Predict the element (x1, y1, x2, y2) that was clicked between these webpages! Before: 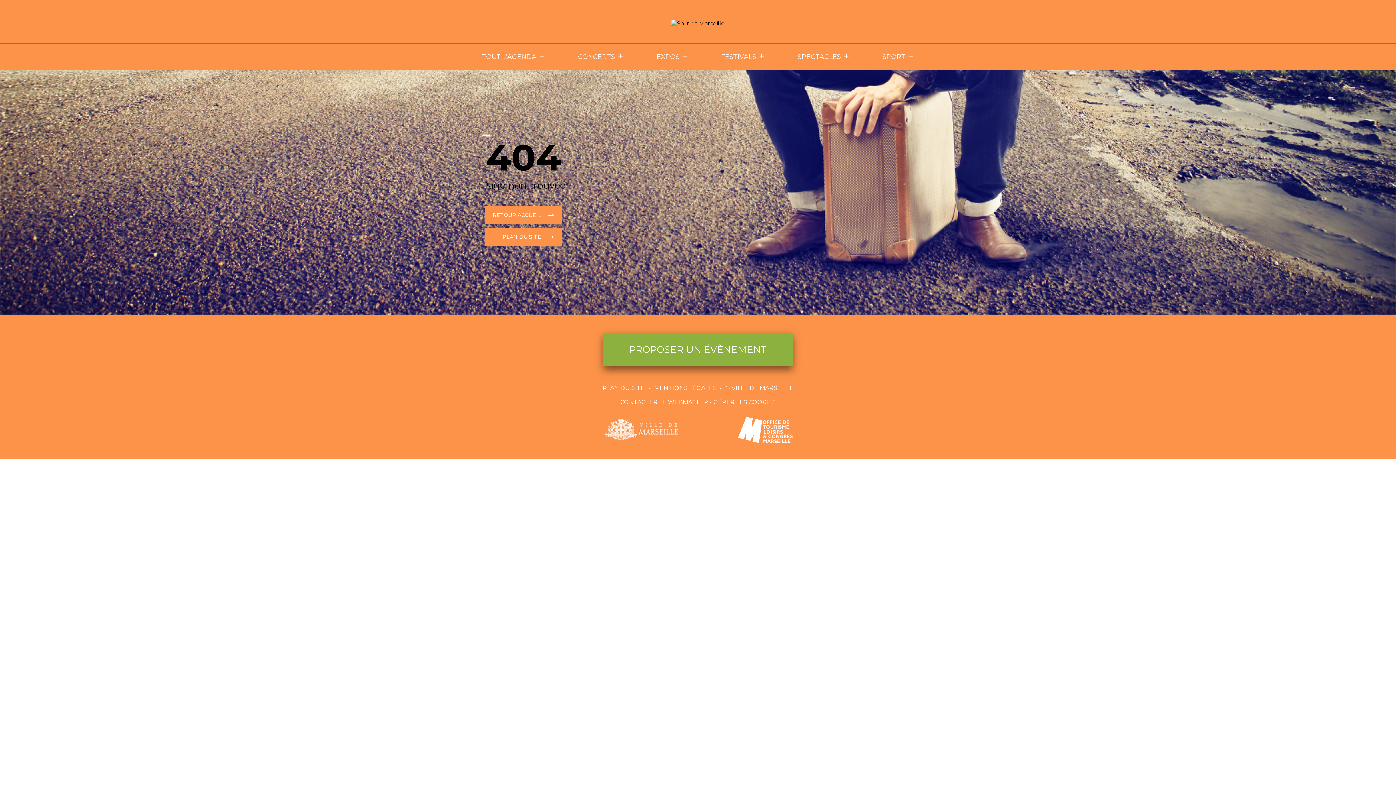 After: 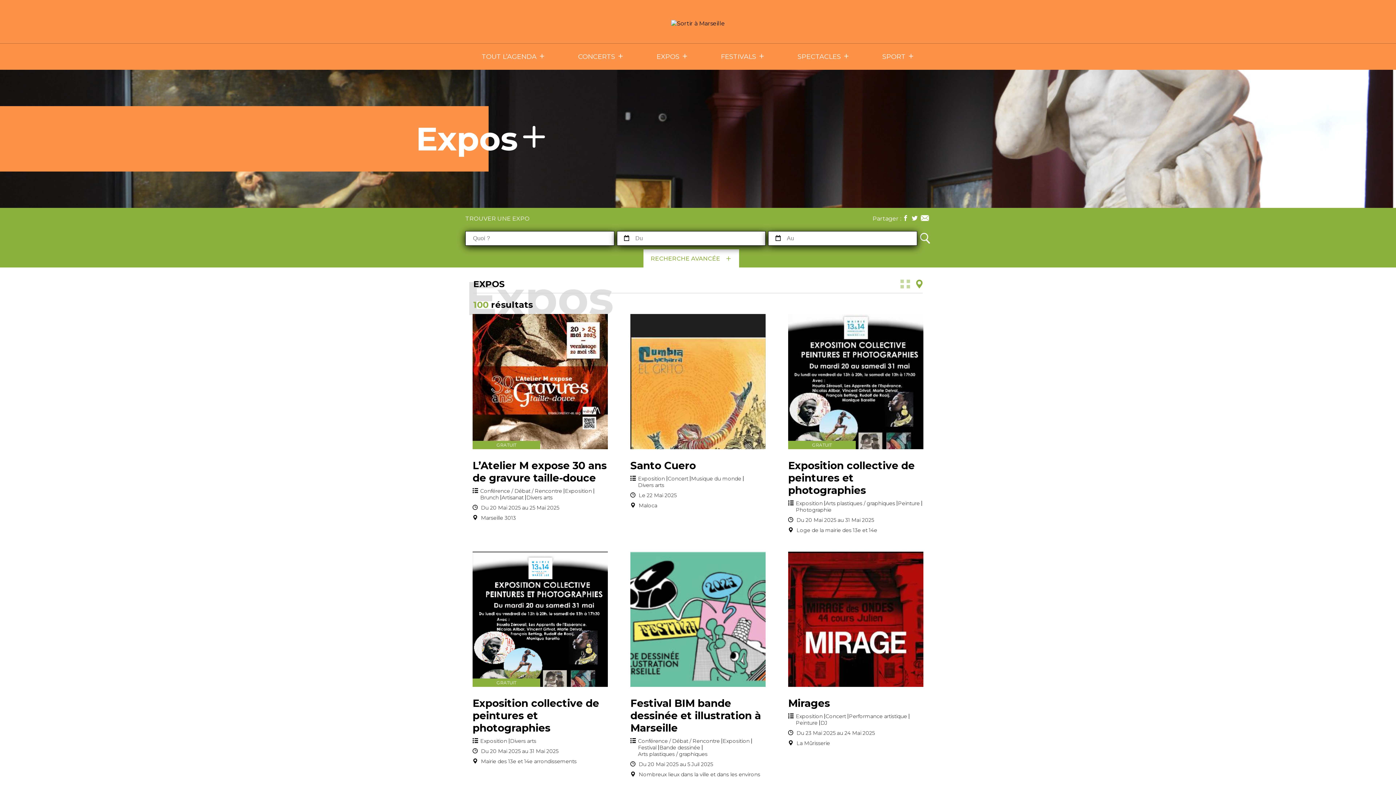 Action: bbox: (656, 52, 688, 60) label: EXPOS